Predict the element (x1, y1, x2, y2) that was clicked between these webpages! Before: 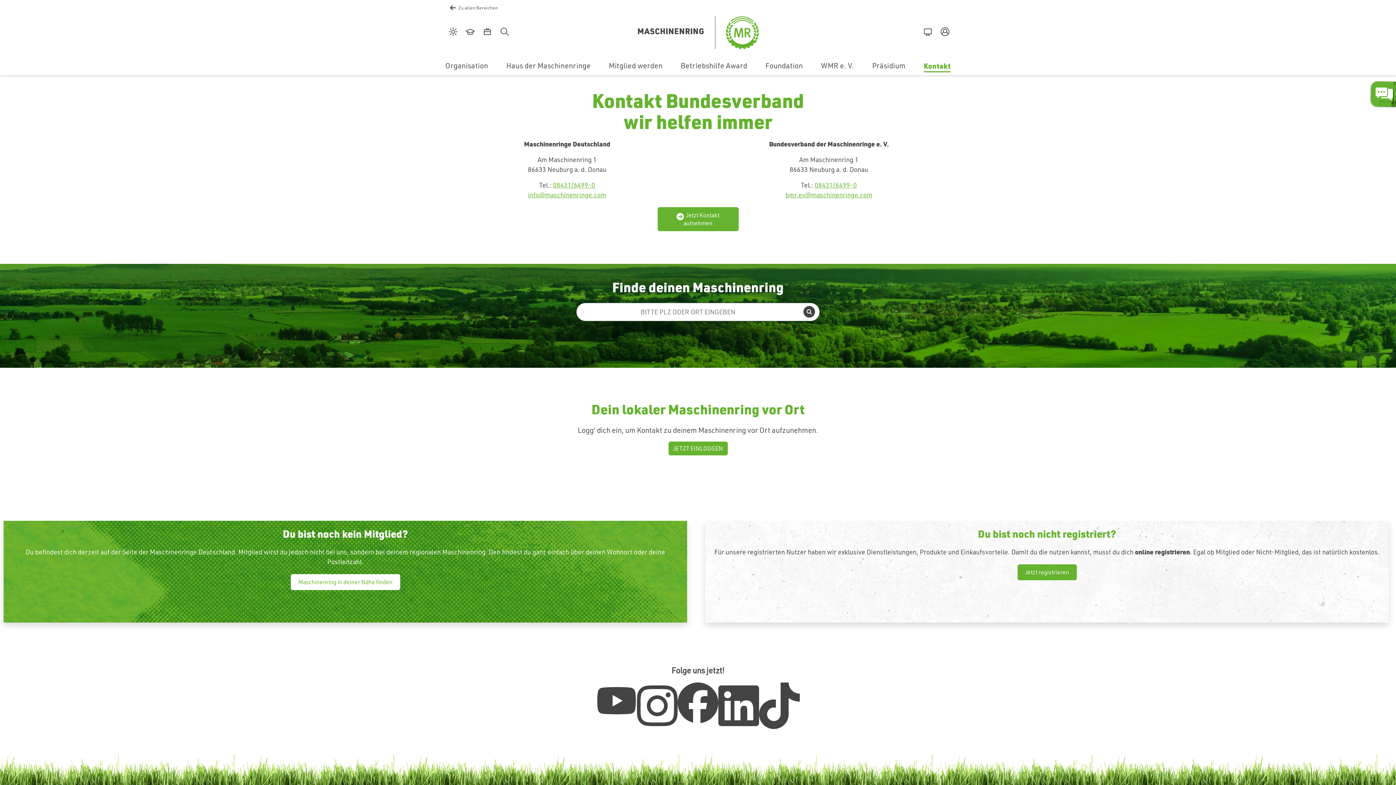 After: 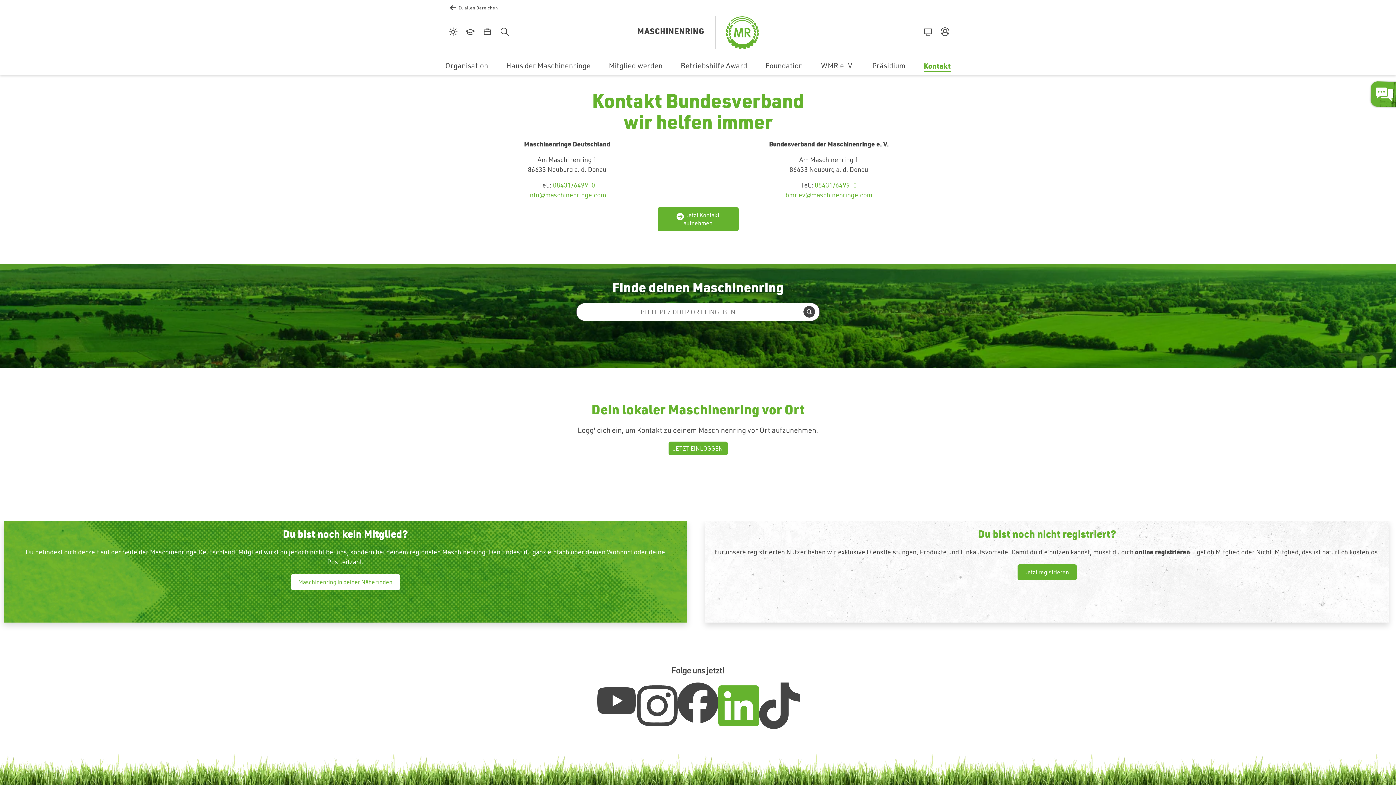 Action: bbox: (718, 682, 759, 729)